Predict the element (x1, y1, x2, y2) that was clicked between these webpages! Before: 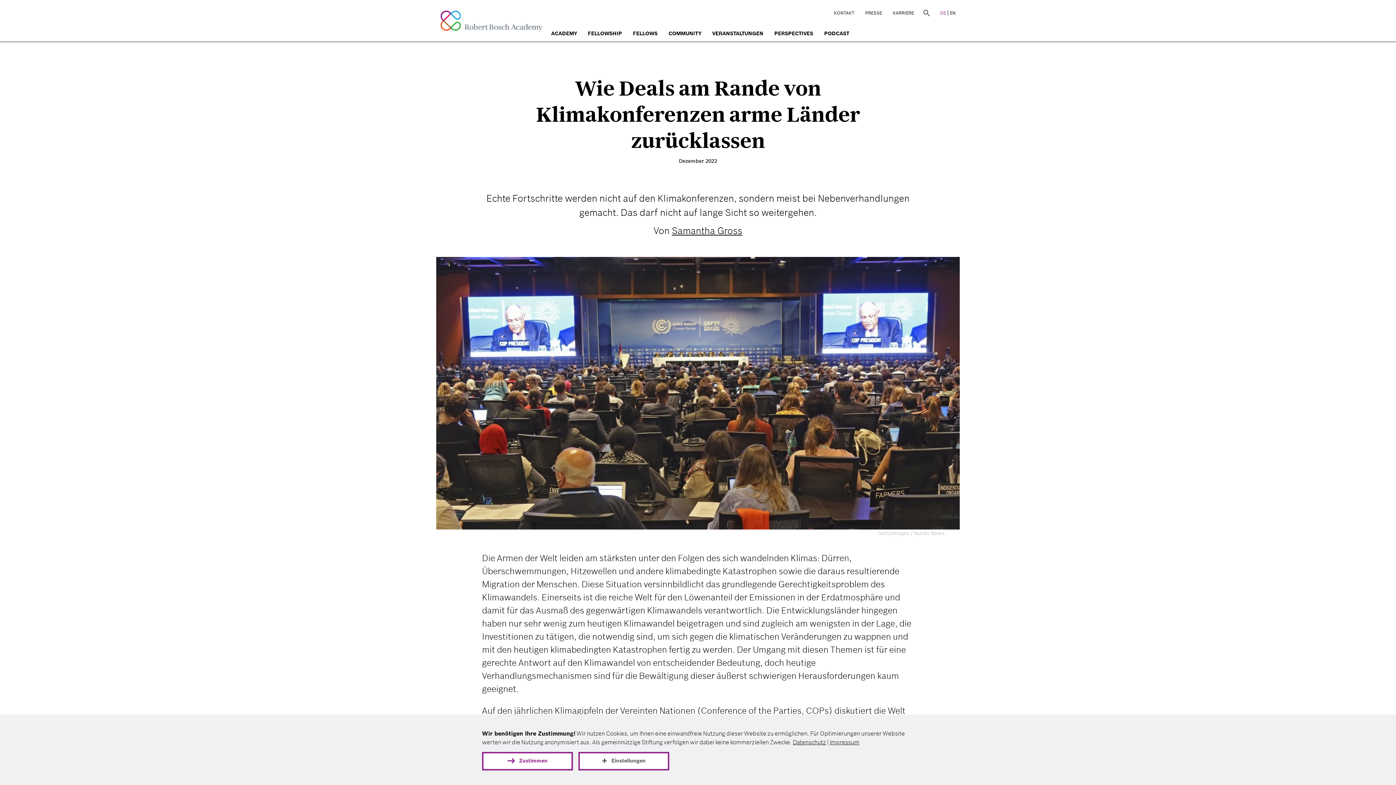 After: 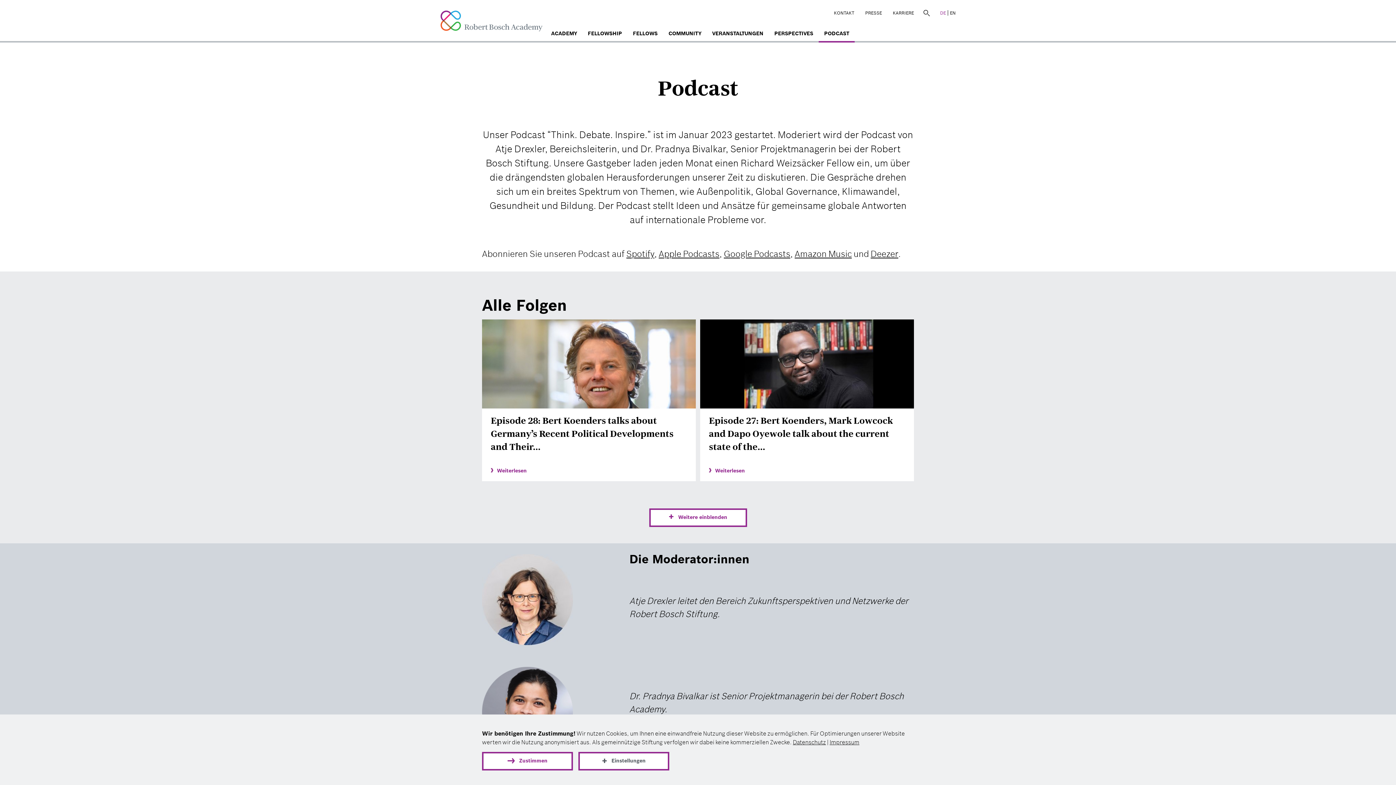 Action: bbox: (818, 26, 854, 42) label: PODCAST